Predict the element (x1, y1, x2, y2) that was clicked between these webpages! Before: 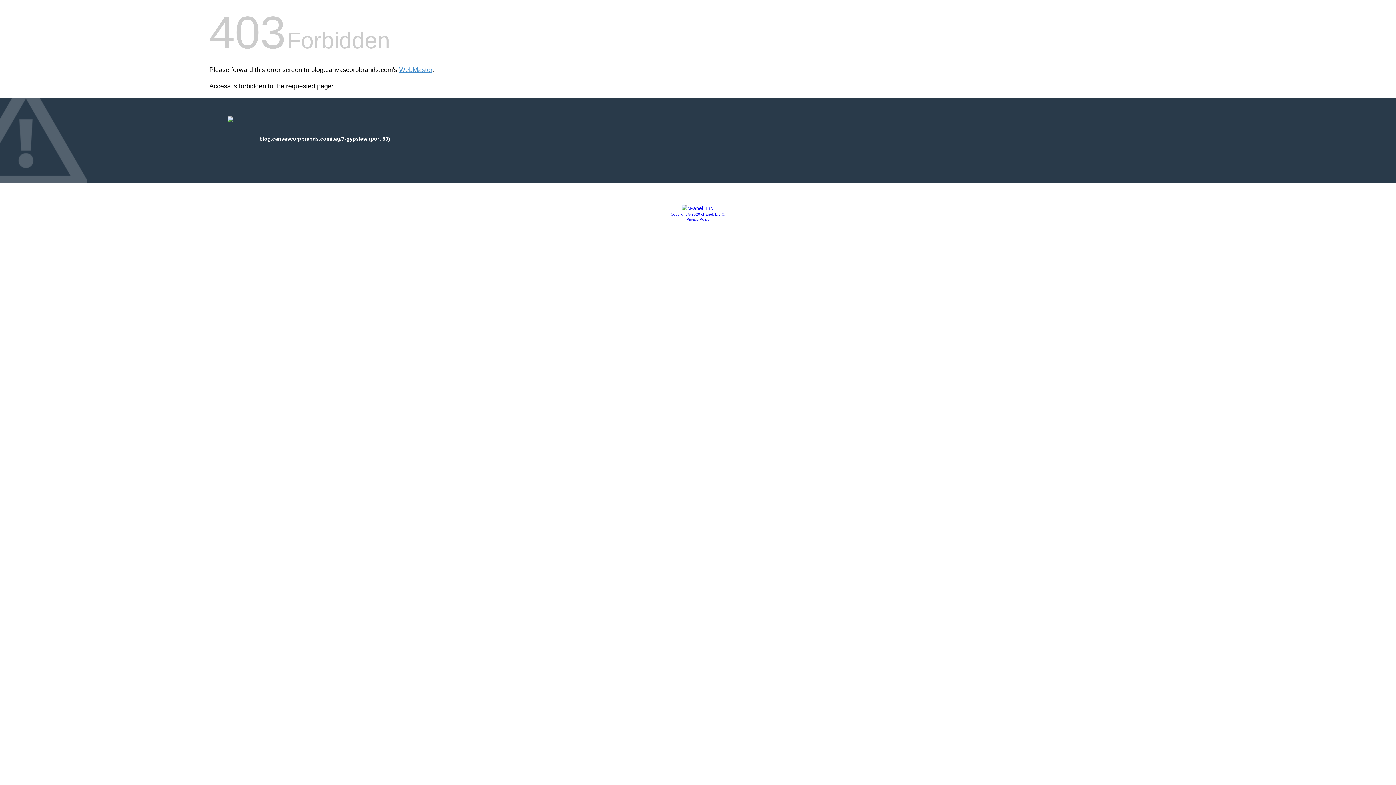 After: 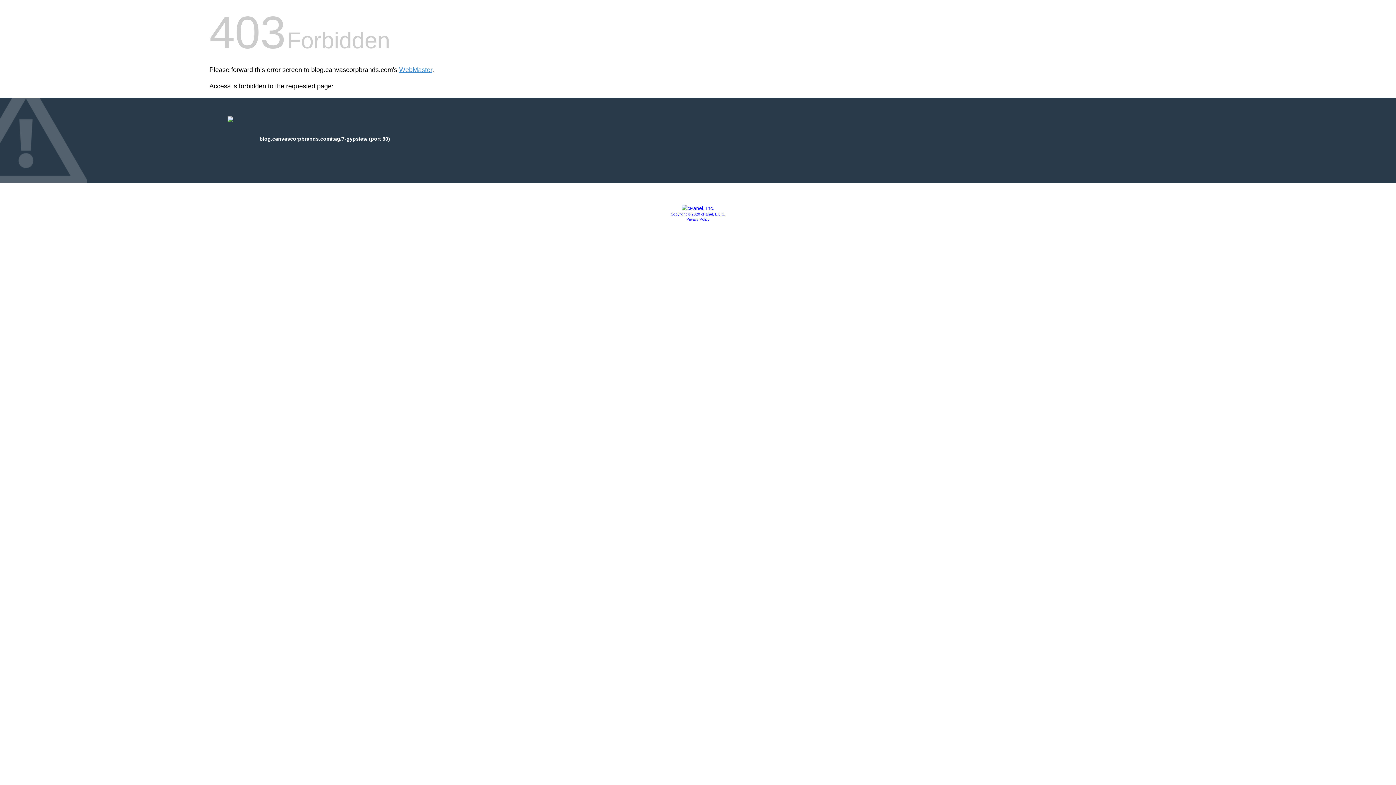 Action: bbox: (686, 217, 709, 221) label: Privacy Policy